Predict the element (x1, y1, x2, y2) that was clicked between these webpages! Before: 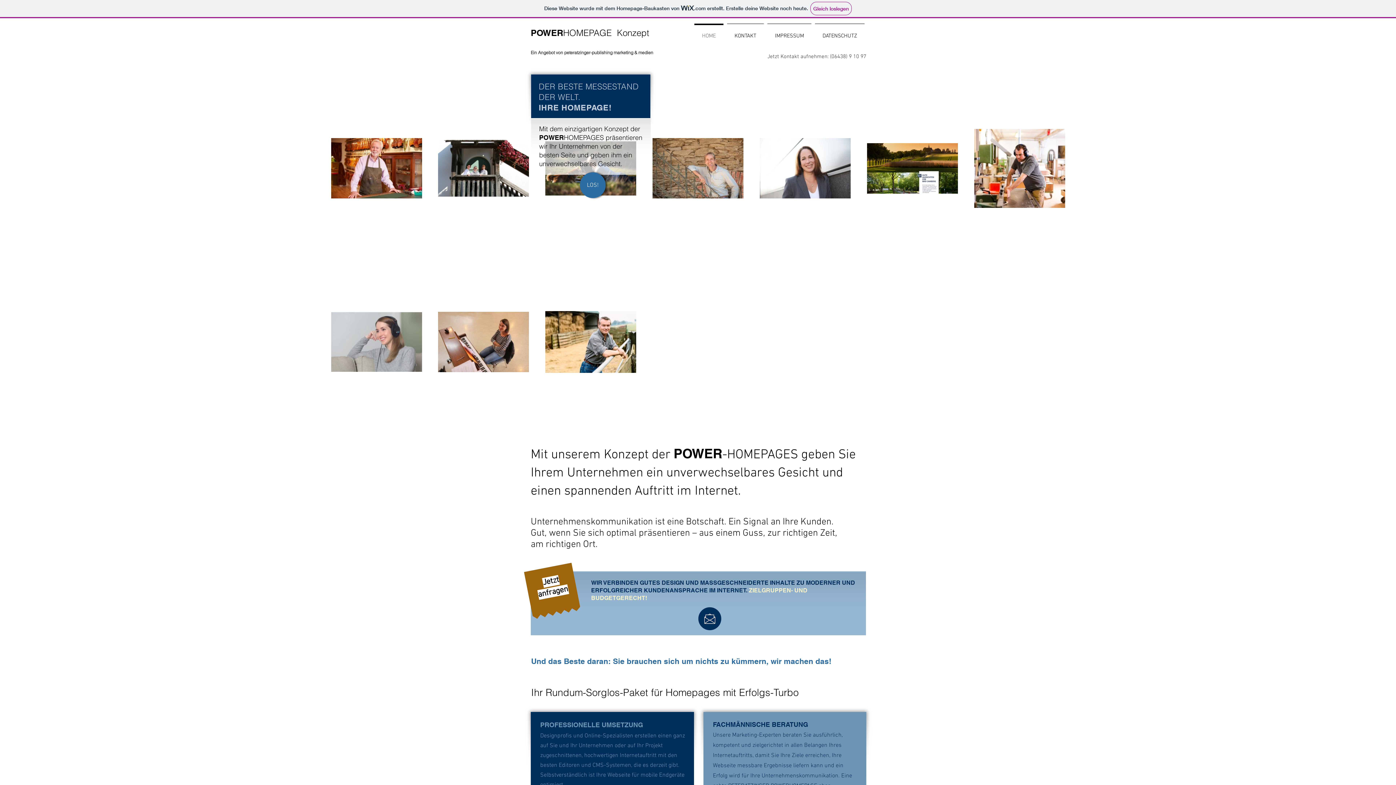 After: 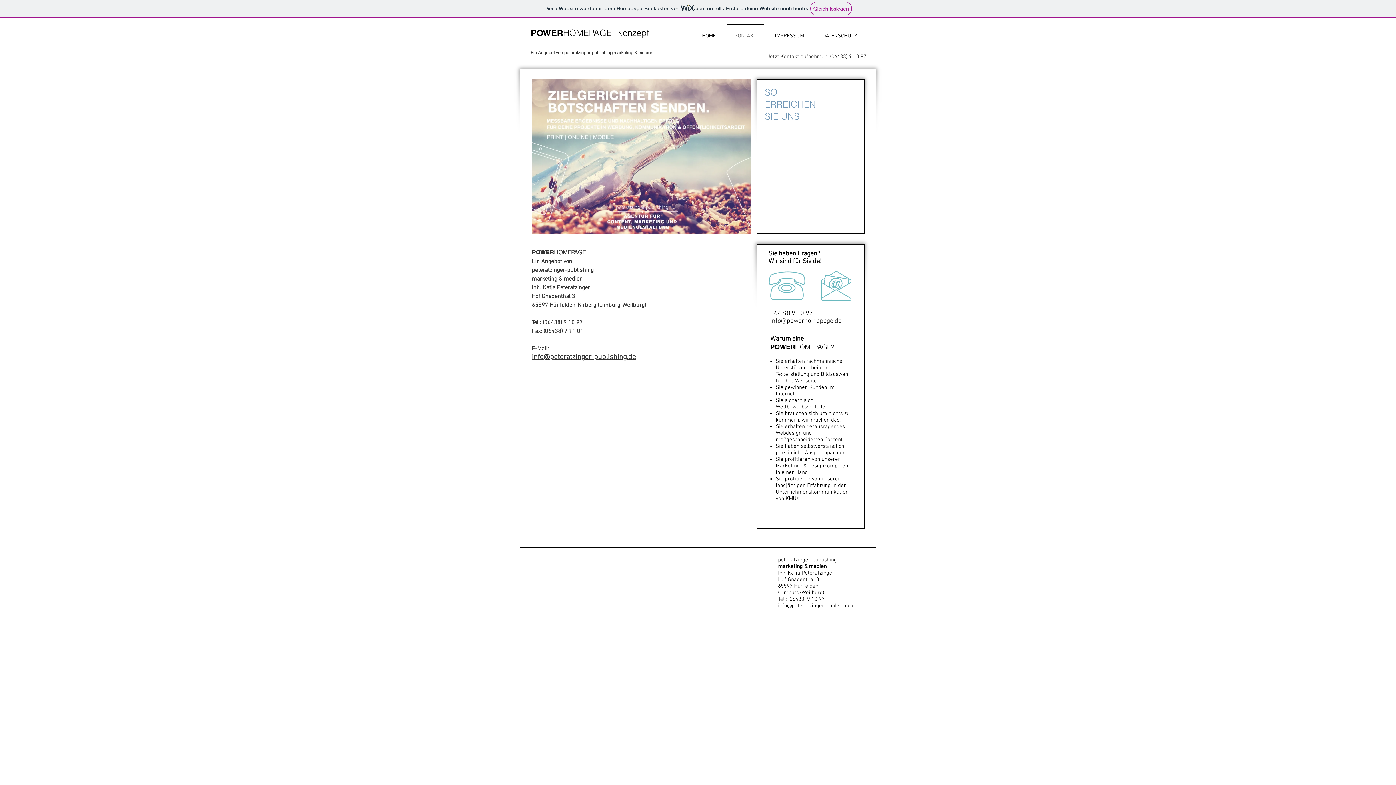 Action: label: KONTAKT bbox: (725, 23, 765, 41)